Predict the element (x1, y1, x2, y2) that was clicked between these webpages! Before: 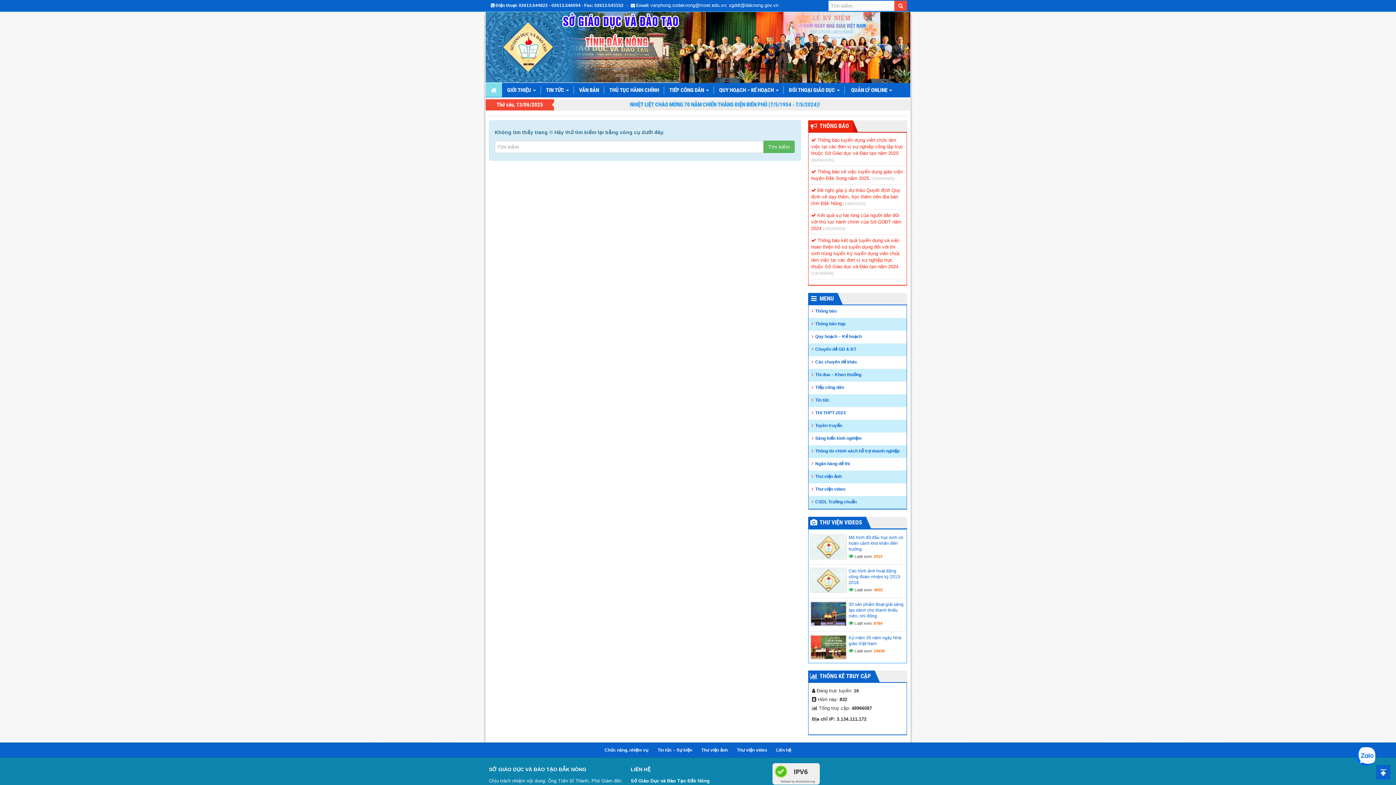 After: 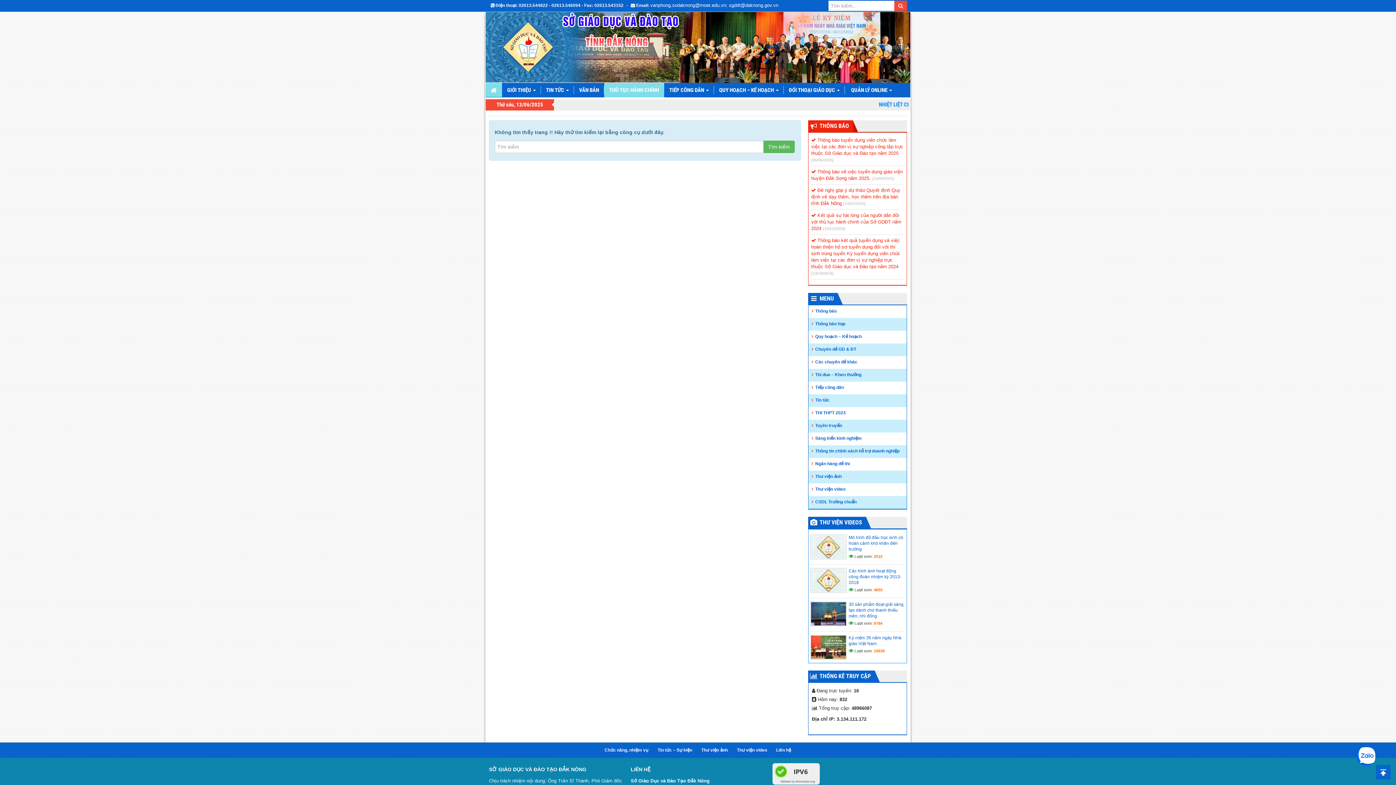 Action: bbox: (604, 86, 664, 94) label: THỦ TỤC HÀNH CHÍNH